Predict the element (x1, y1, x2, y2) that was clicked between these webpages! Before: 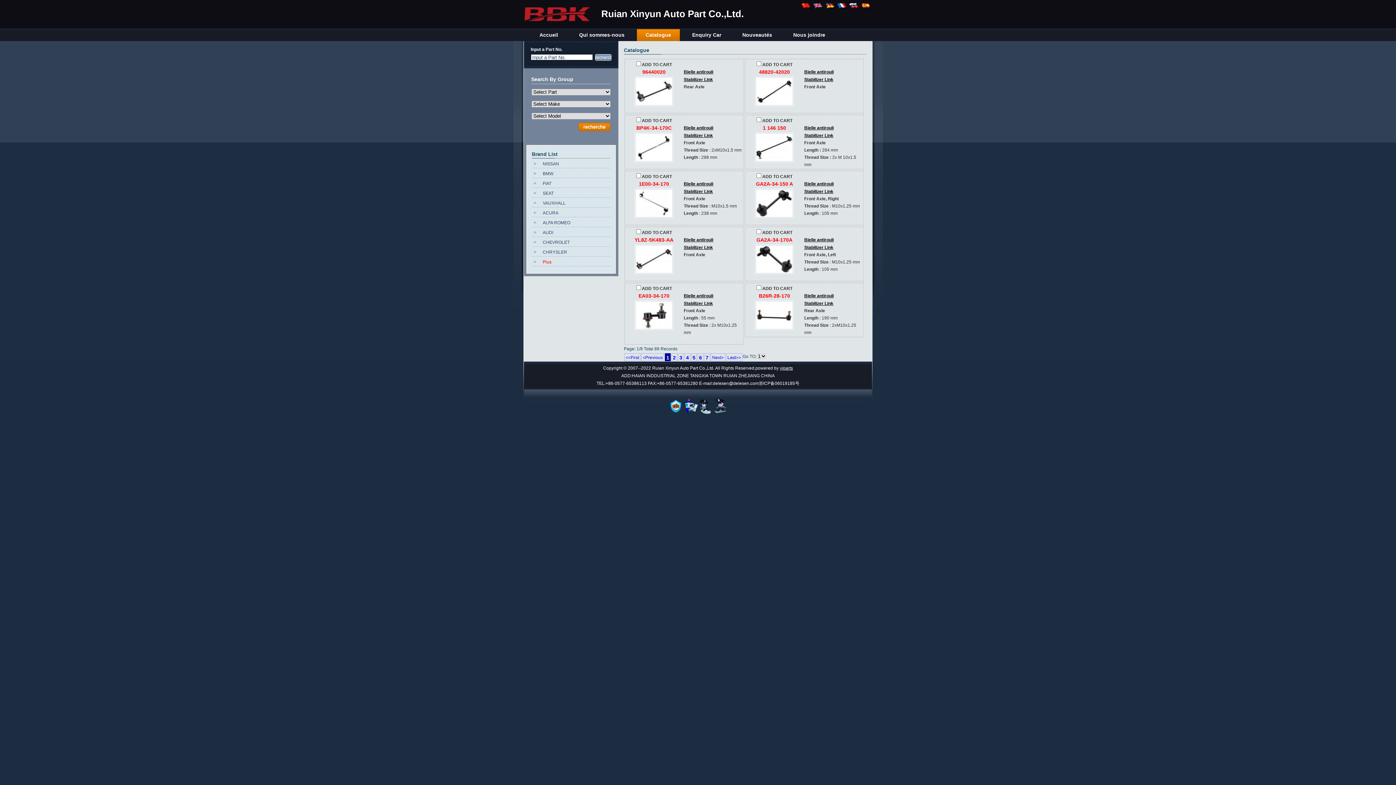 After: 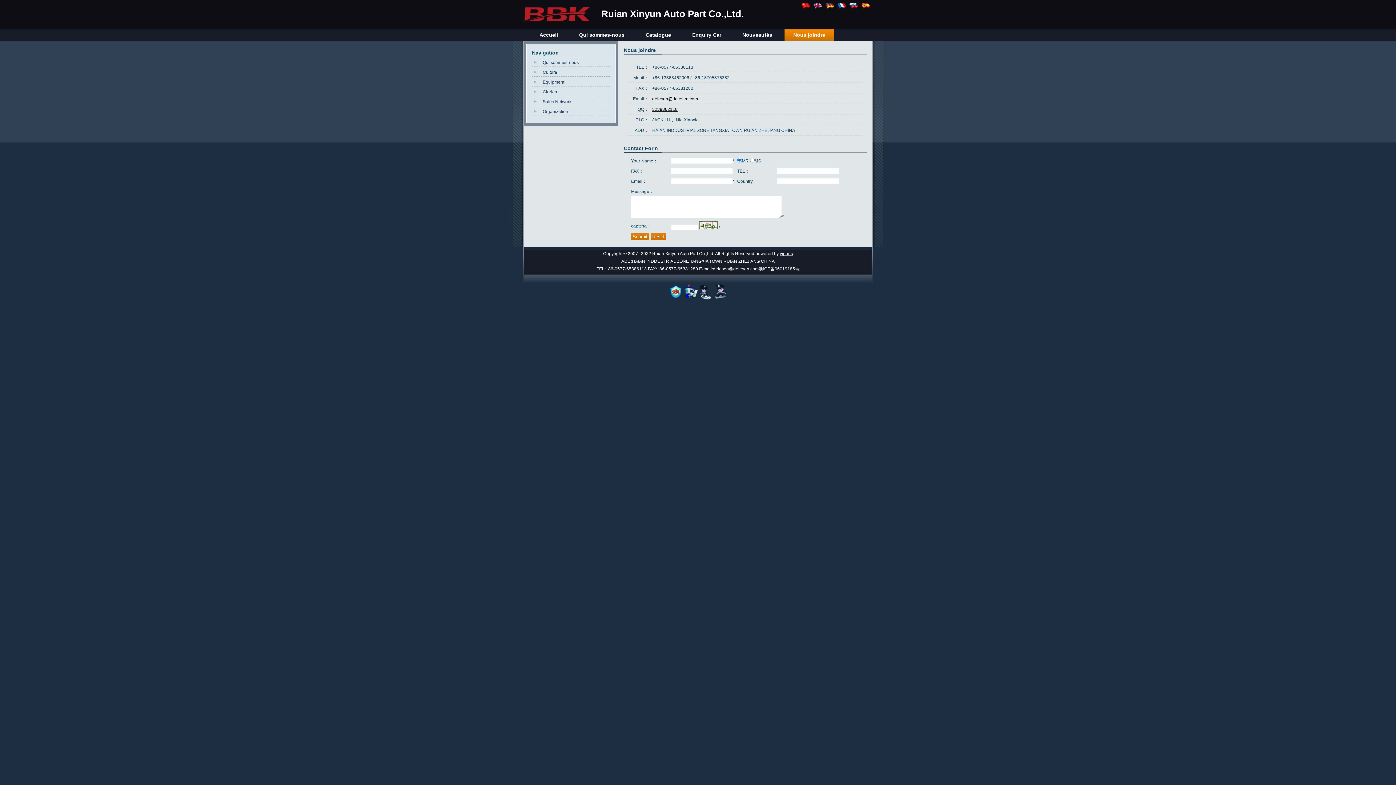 Action: label: Nous joindre bbox: (784, 28, 834, 41)